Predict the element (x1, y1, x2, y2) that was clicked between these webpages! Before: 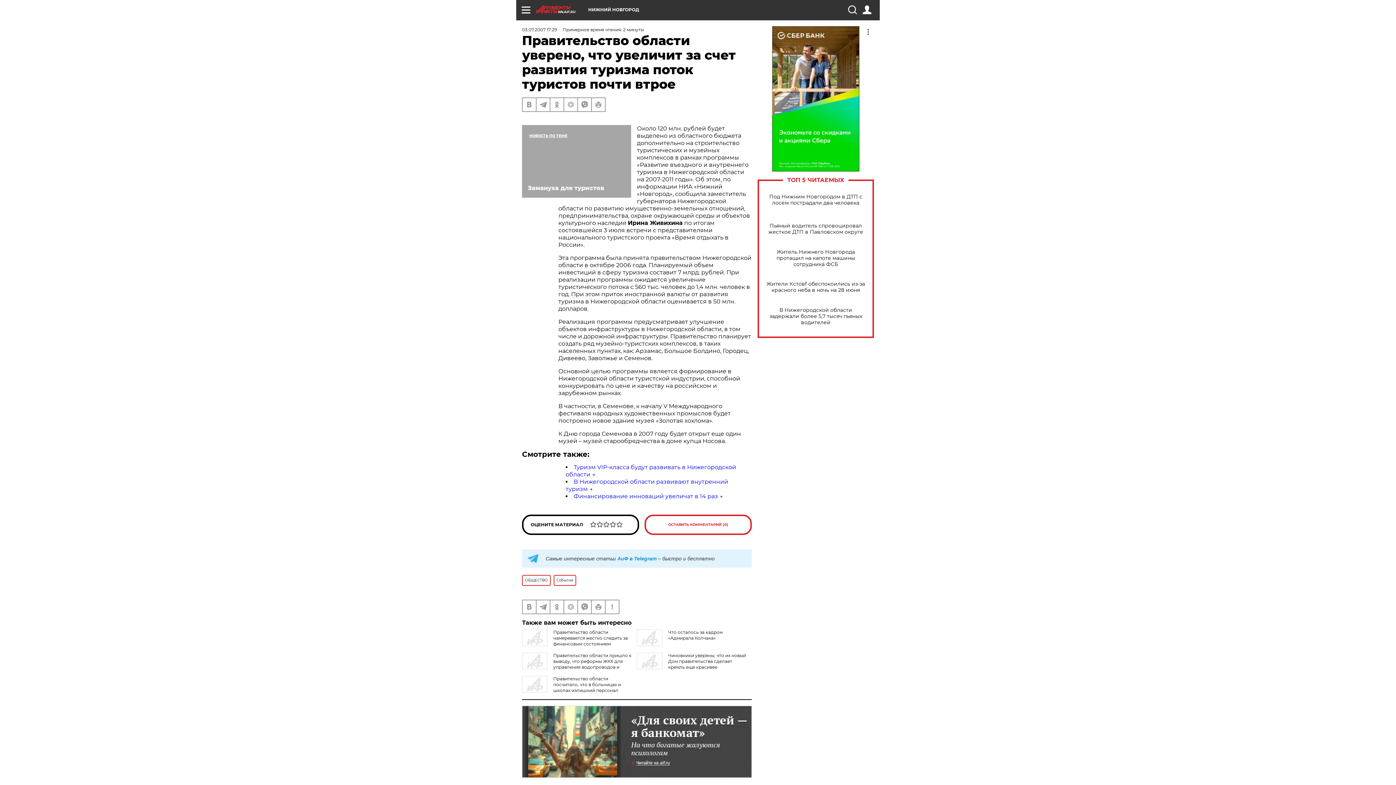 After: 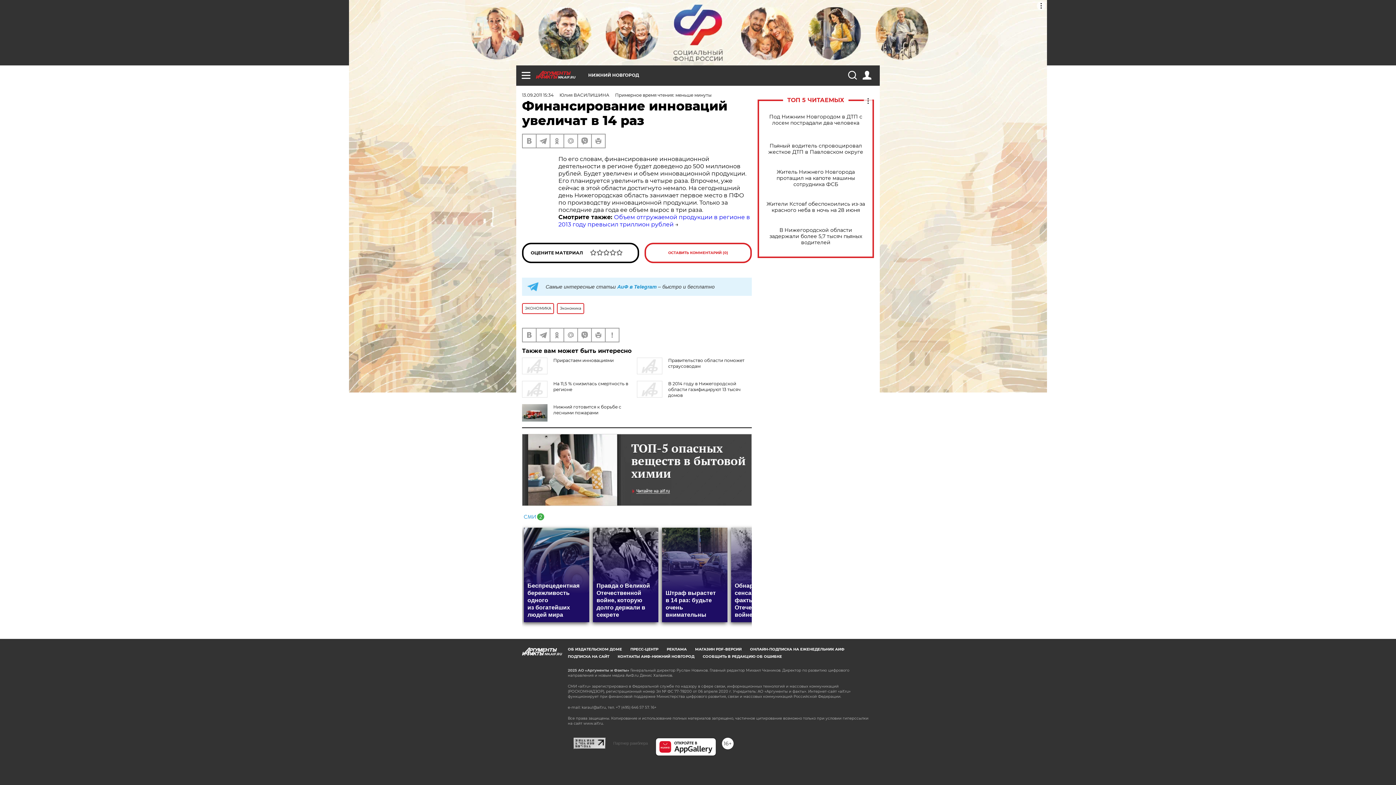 Action: bbox: (573, 493, 718, 500) label: Финансирование инноваций увеличат в 14 раз